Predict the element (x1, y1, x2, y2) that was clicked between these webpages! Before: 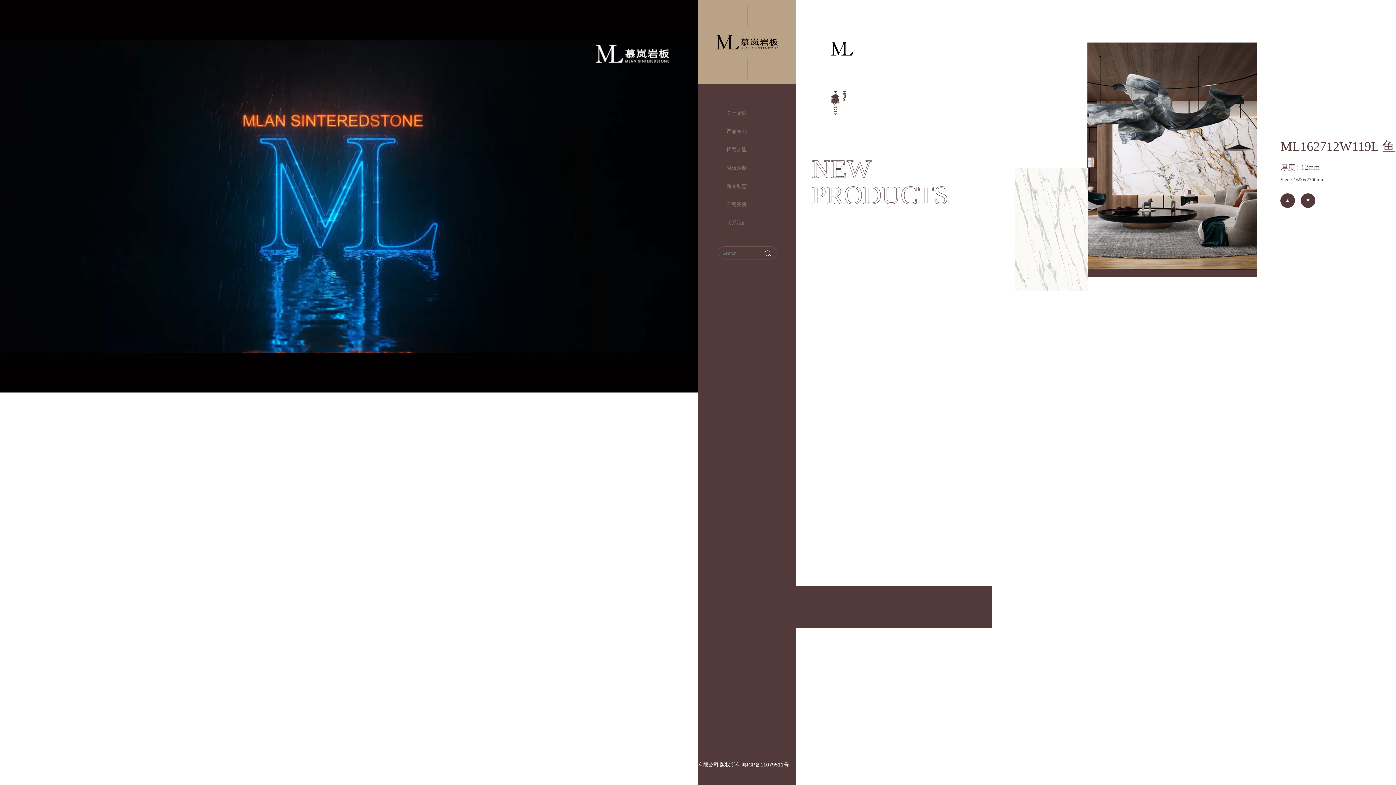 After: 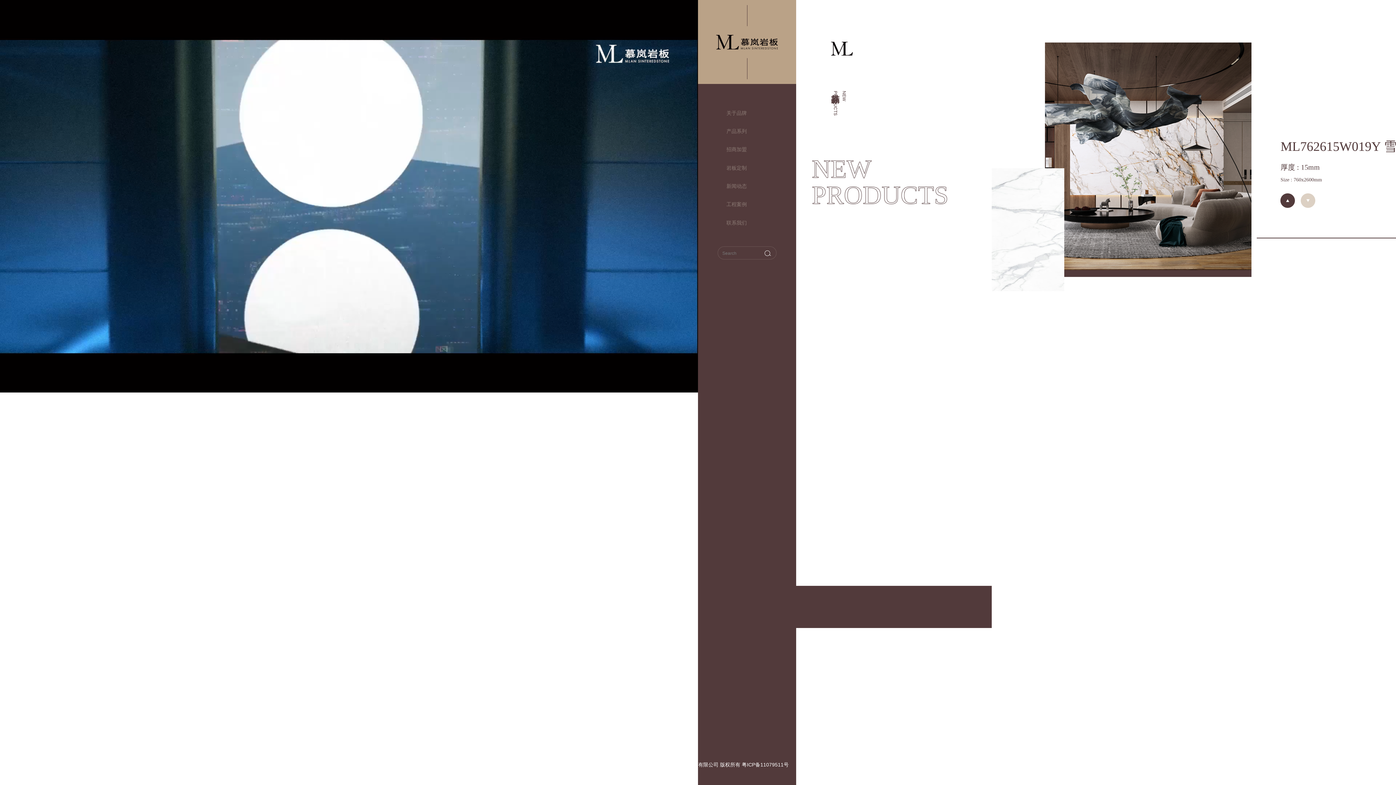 Action: bbox: (1301, 193, 1315, 207)